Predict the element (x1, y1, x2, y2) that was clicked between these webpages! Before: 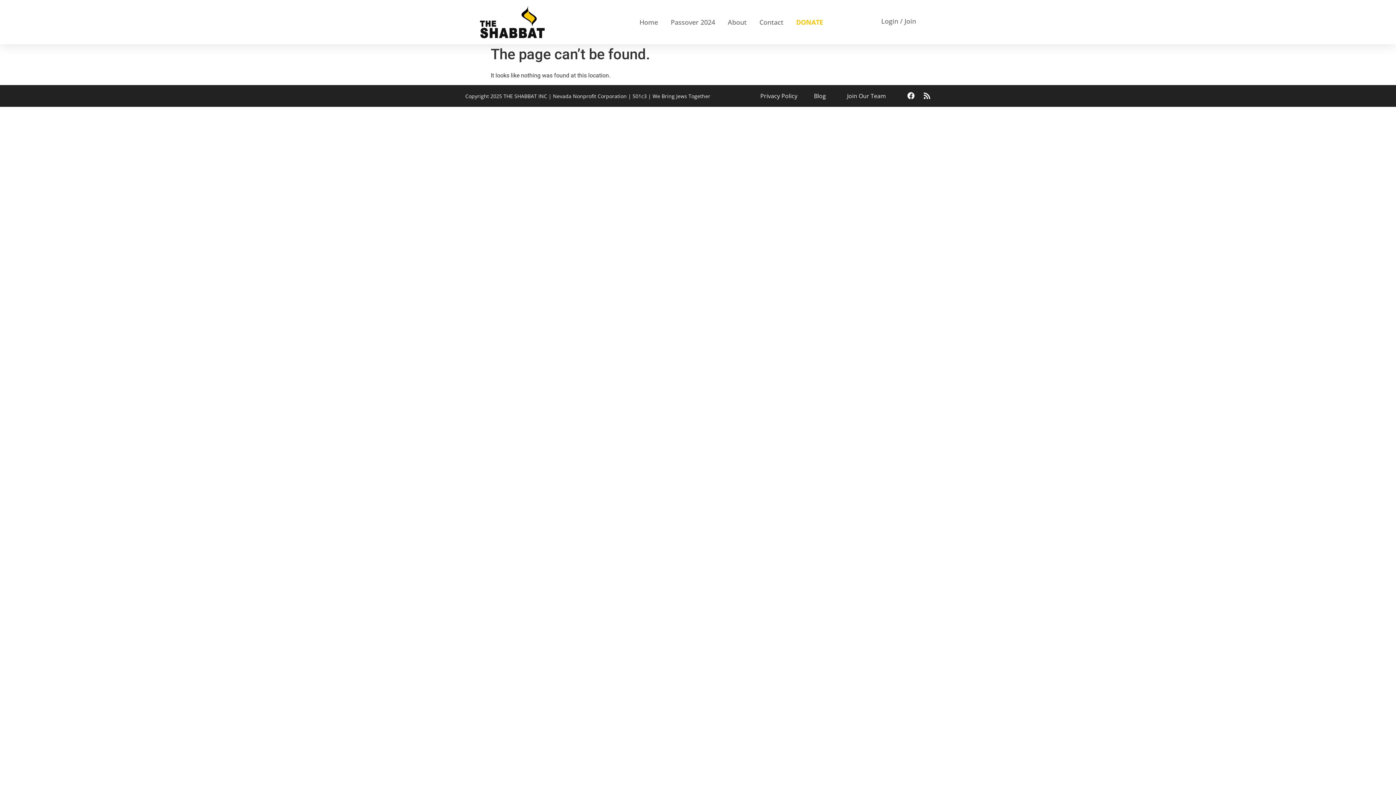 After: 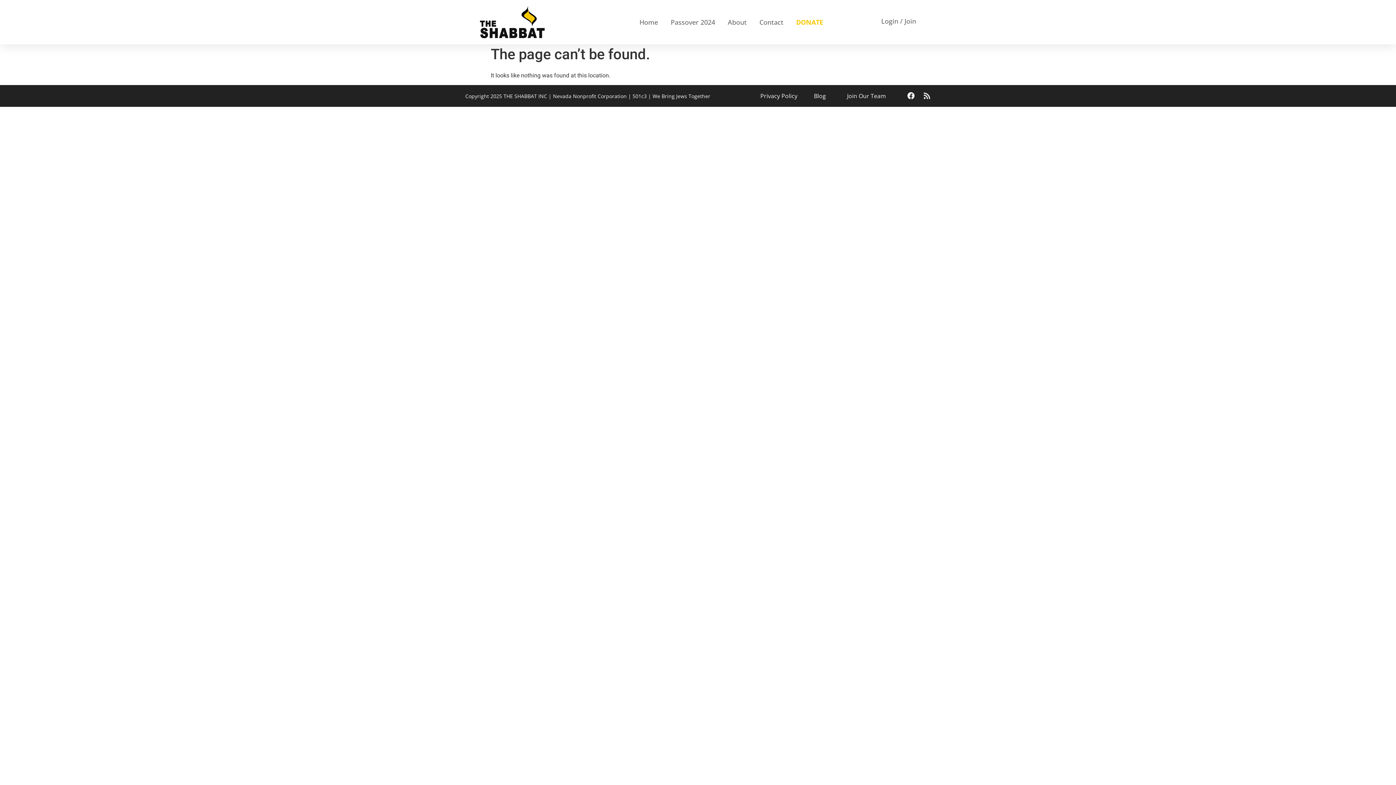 Action: bbox: (919, 88, 934, 103) label: Rss